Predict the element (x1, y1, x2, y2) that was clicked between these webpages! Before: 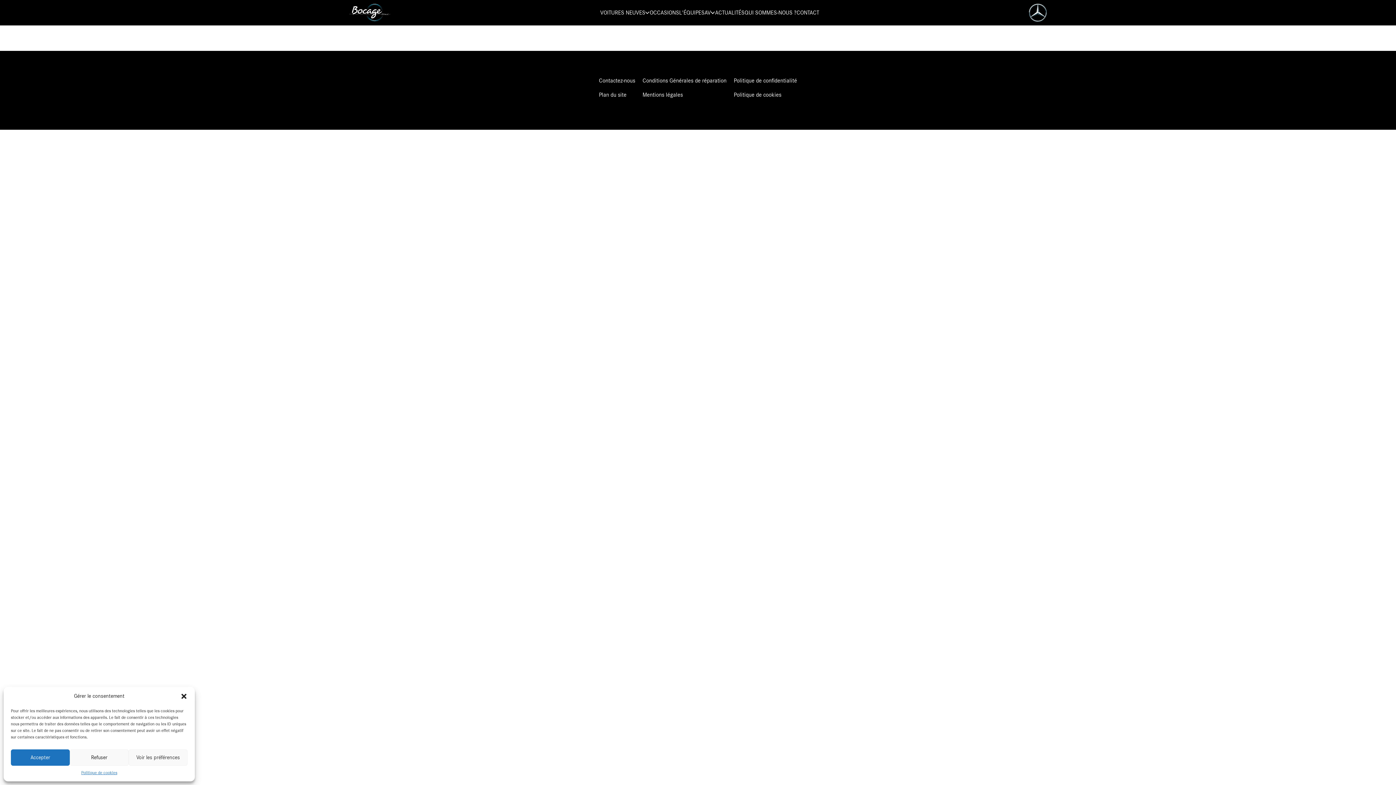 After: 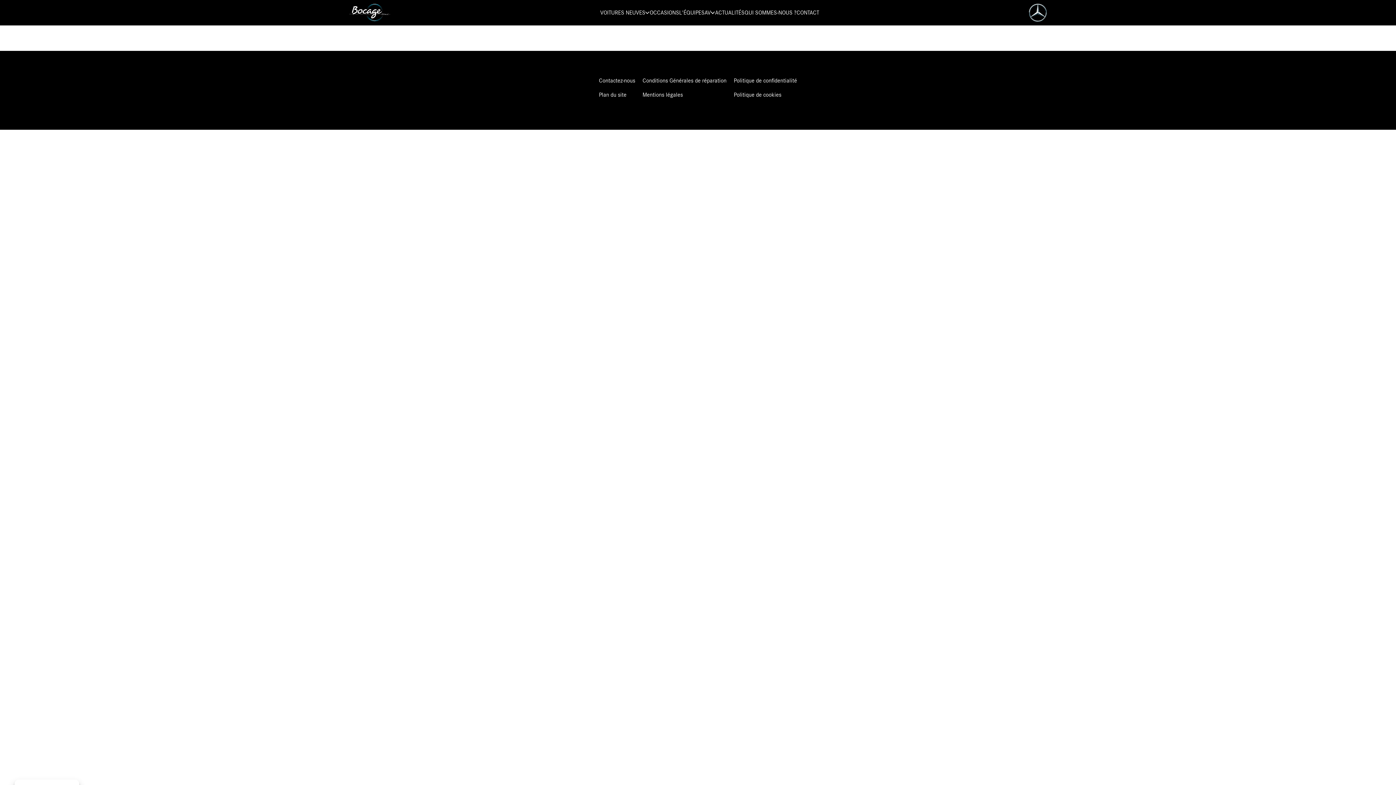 Action: bbox: (180, 693, 187, 700) label: Fermer la boîte de dialogue